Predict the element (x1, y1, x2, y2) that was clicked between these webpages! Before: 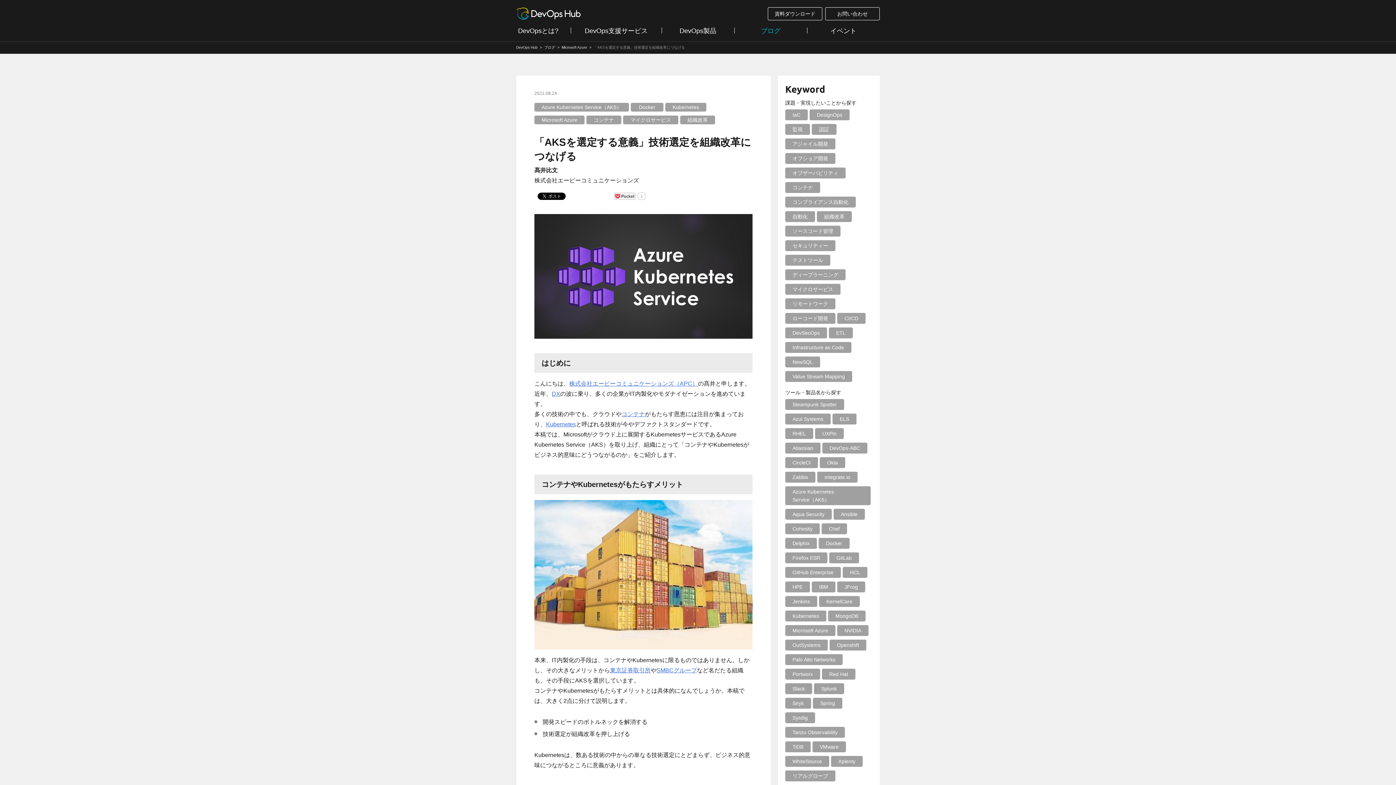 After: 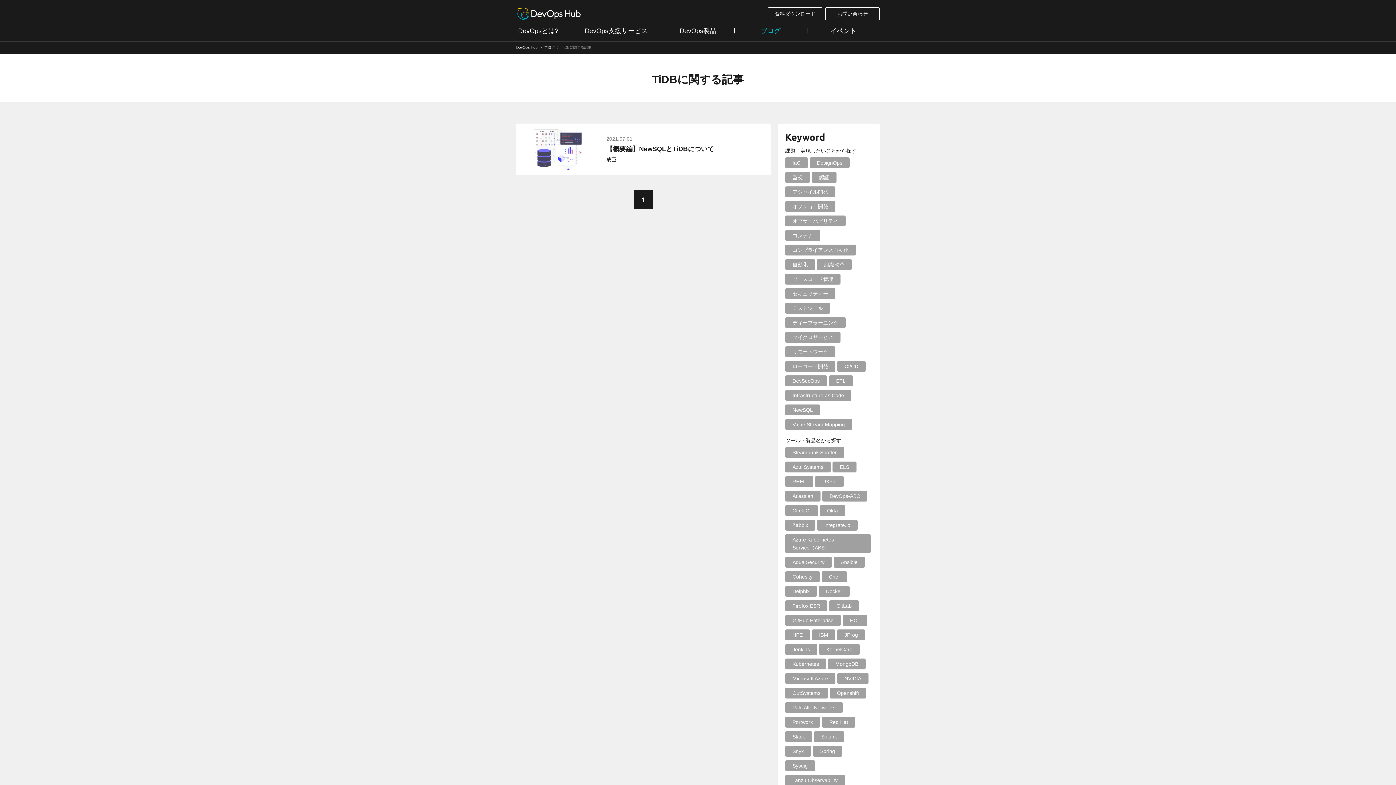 Action: bbox: (785, 741, 810, 752) label: TiDB